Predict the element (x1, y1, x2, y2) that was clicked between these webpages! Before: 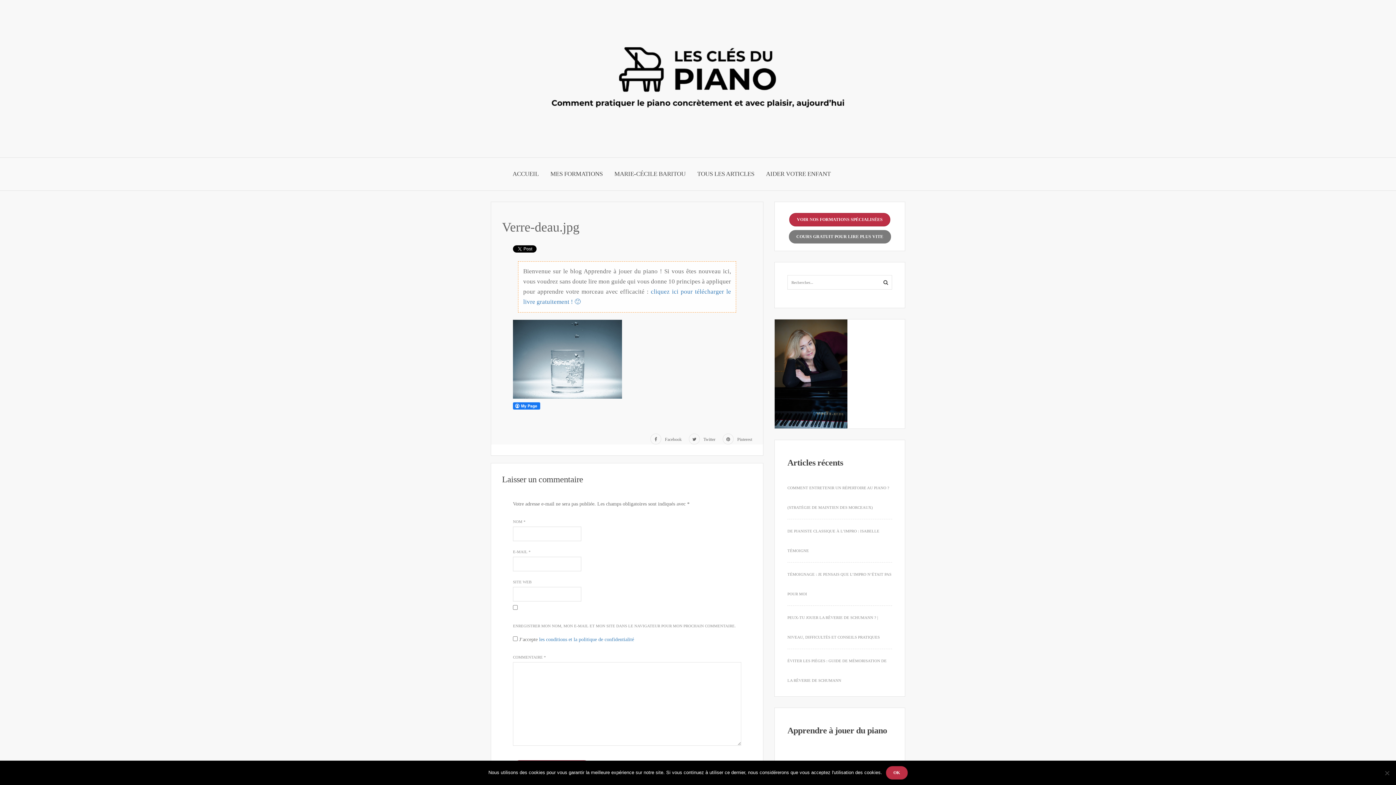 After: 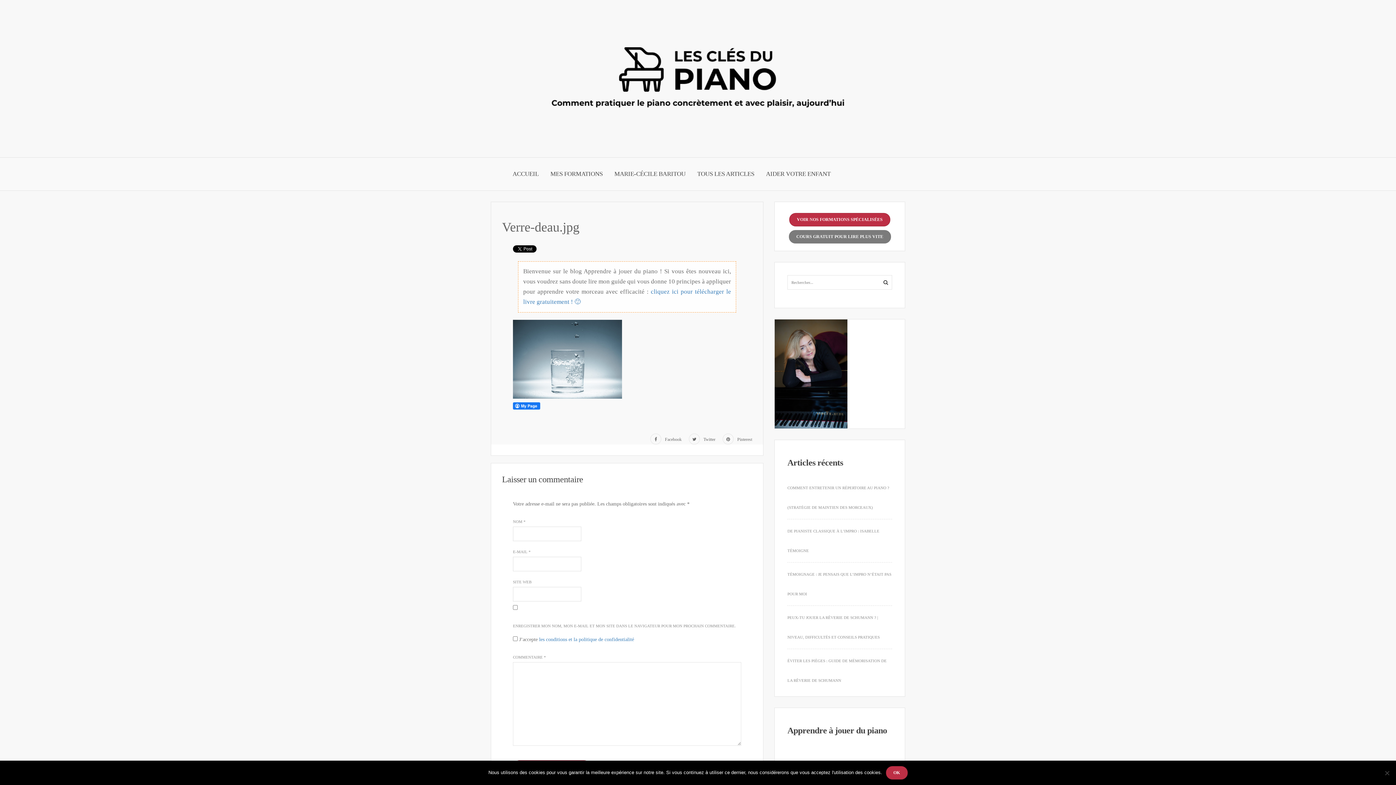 Action: bbox: (881, 279, 890, 285)